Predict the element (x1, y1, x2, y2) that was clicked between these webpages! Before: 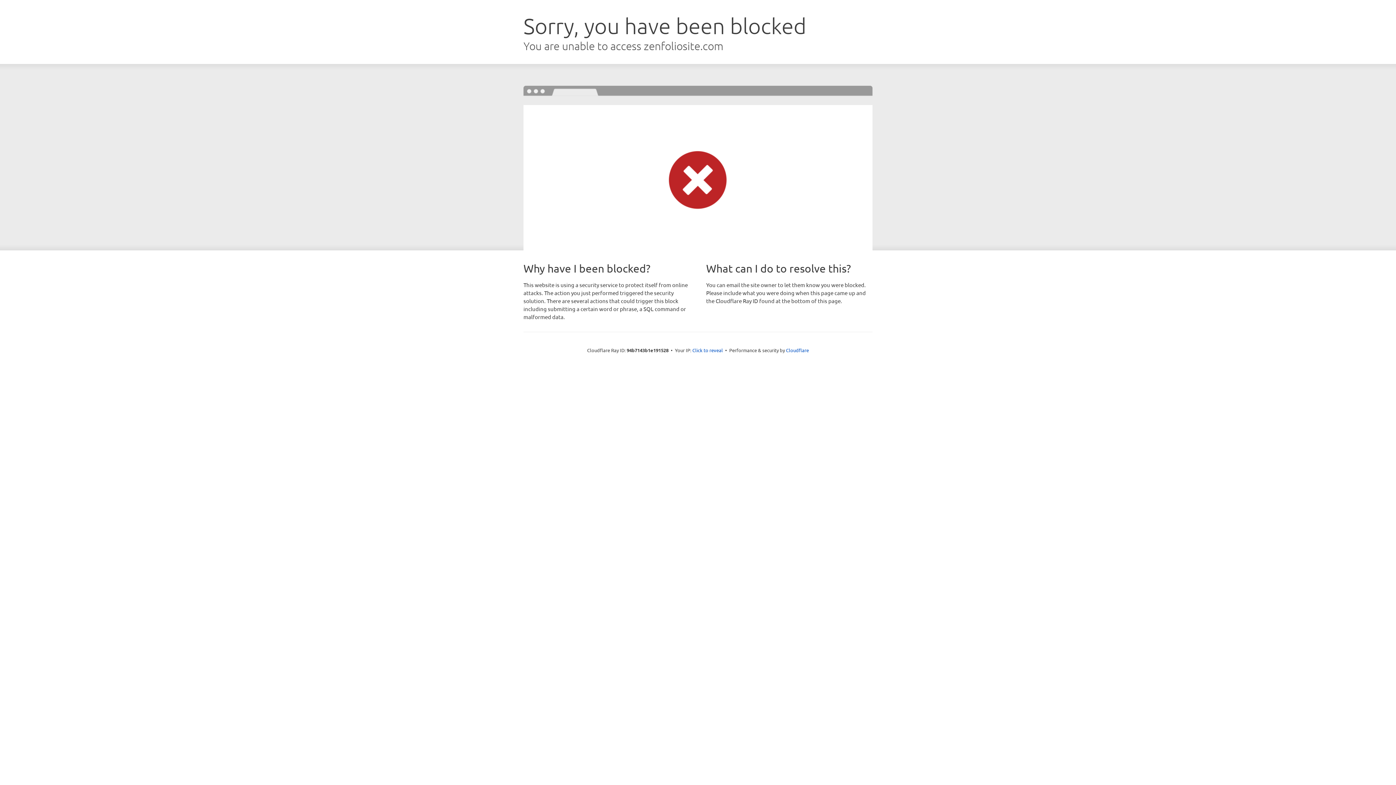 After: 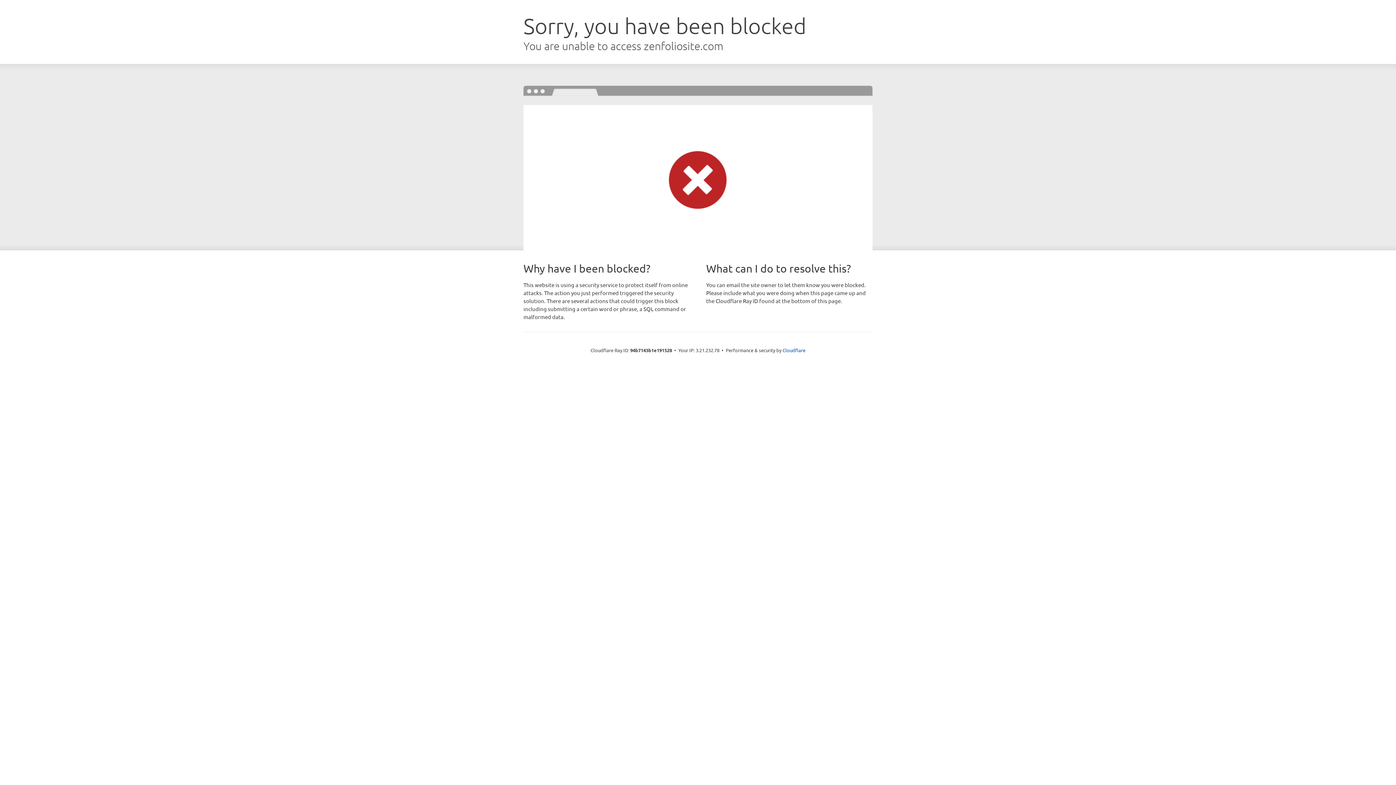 Action: label: Click to reveal bbox: (692, 346, 723, 353)